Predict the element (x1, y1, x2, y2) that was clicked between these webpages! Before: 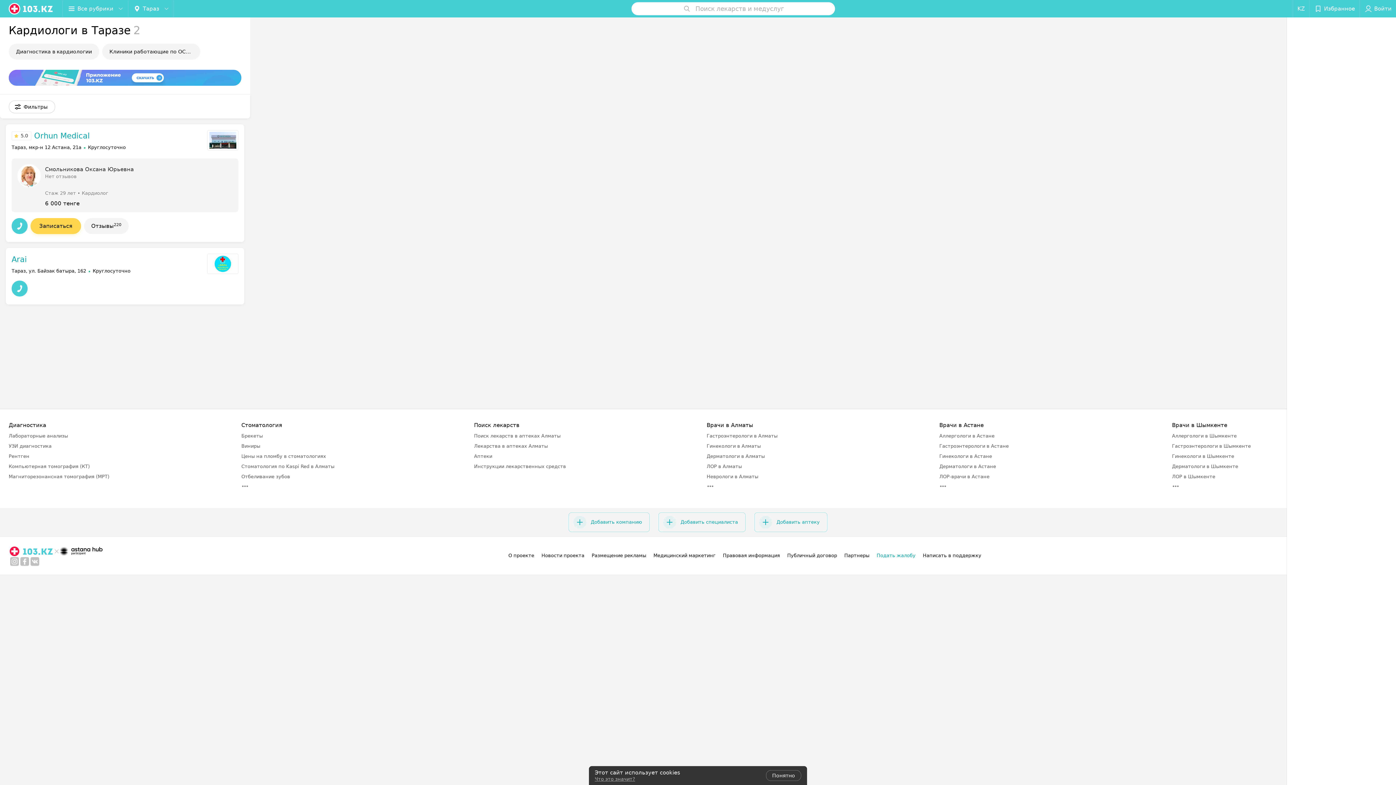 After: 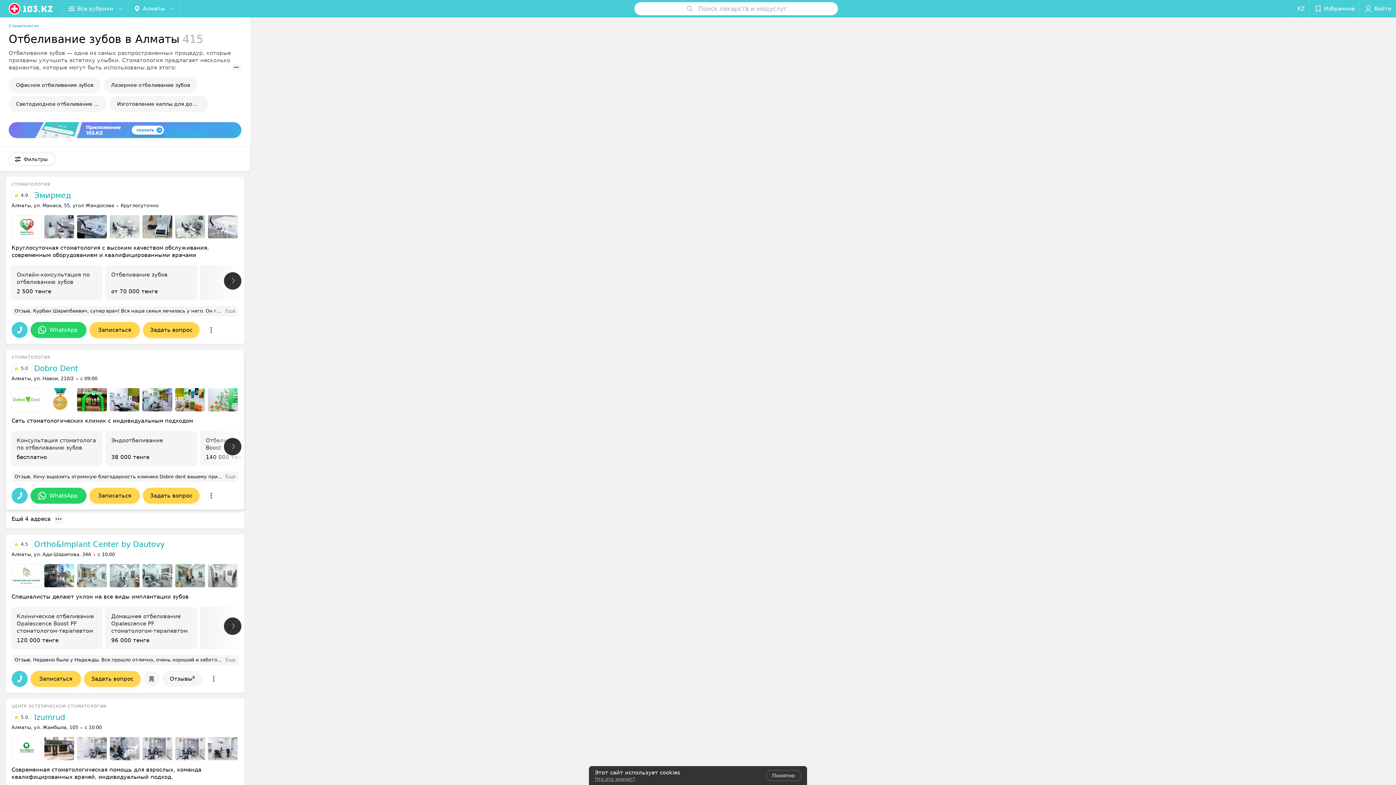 Action: label: Отбеливание зубов bbox: (241, 474, 290, 479)